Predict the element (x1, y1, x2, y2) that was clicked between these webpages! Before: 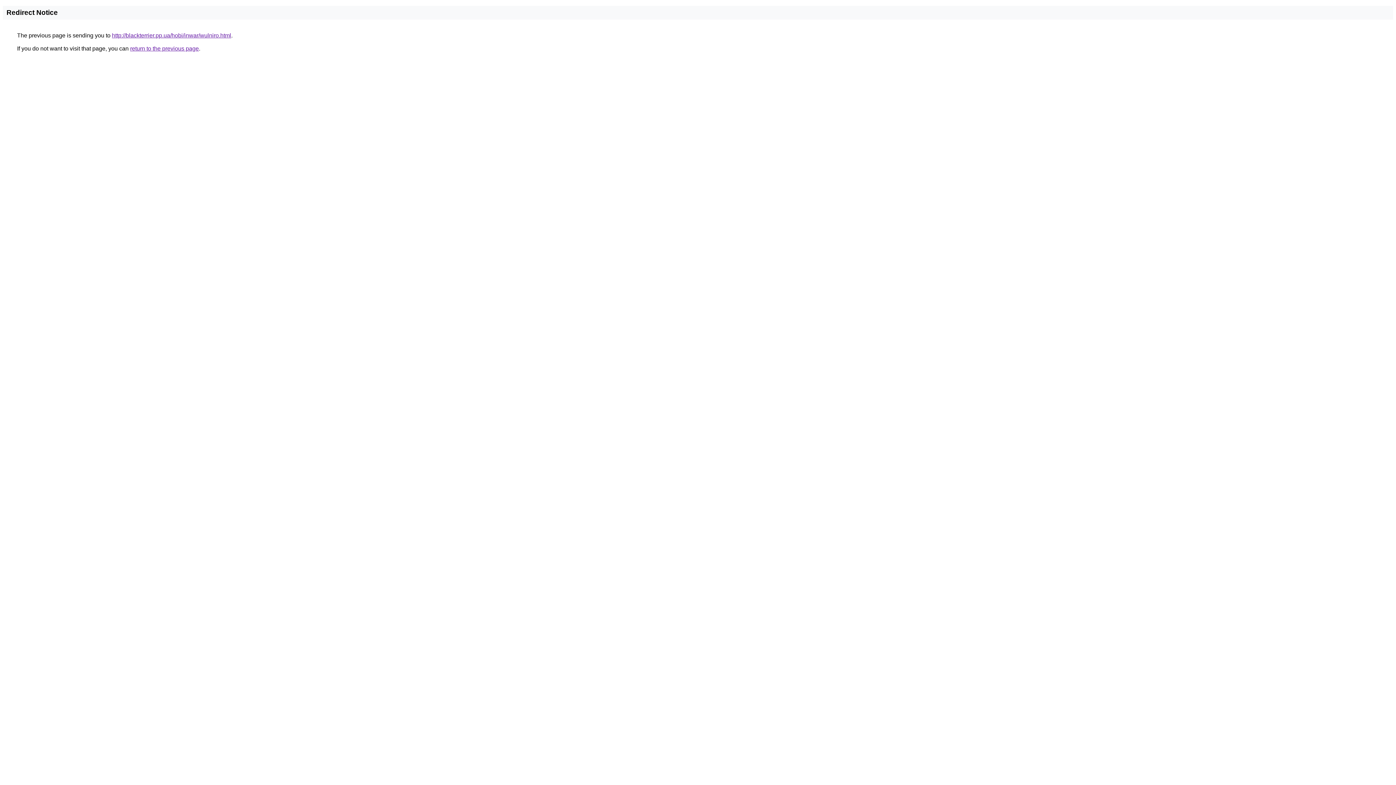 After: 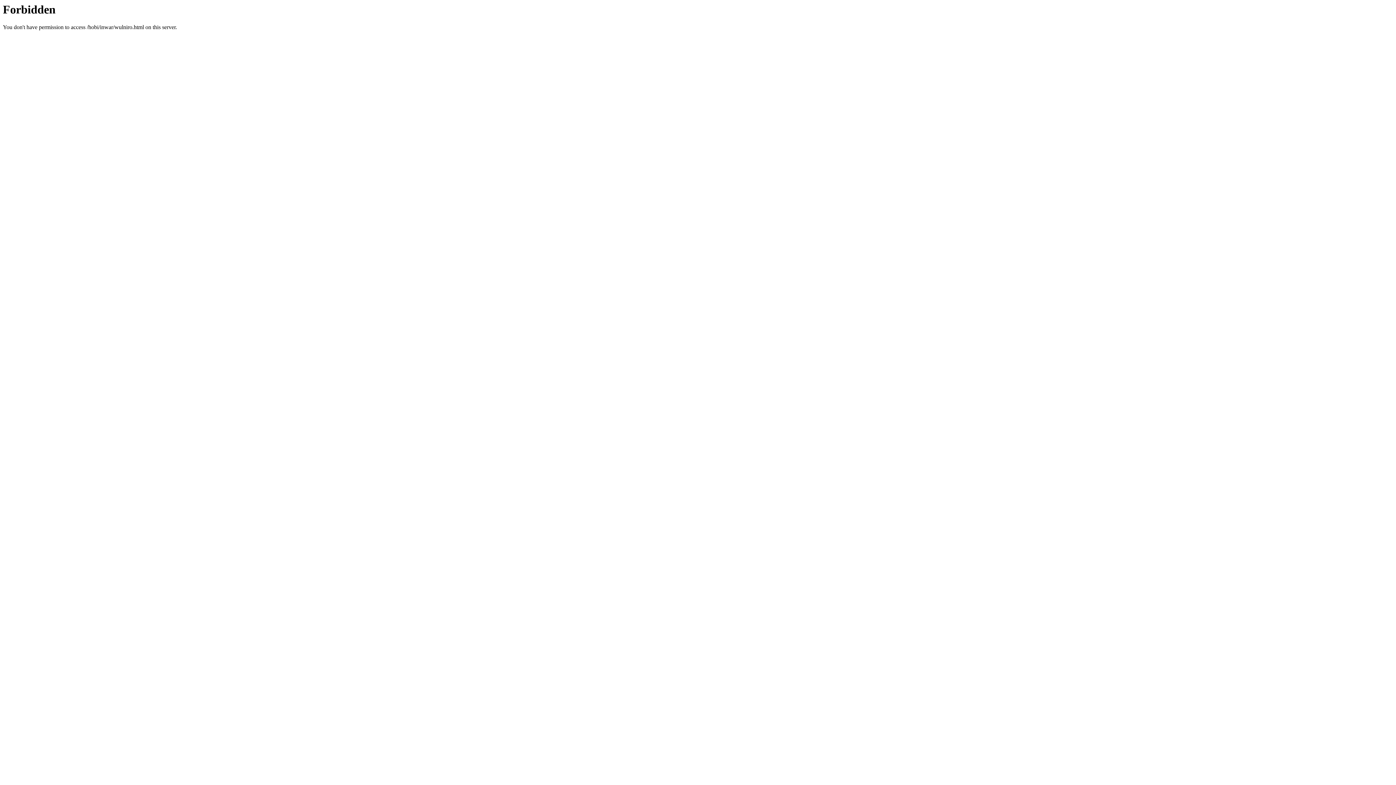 Action: bbox: (112, 32, 231, 38) label: http://blackterrier.pp.ua/hobi/inwar/wulniro.html